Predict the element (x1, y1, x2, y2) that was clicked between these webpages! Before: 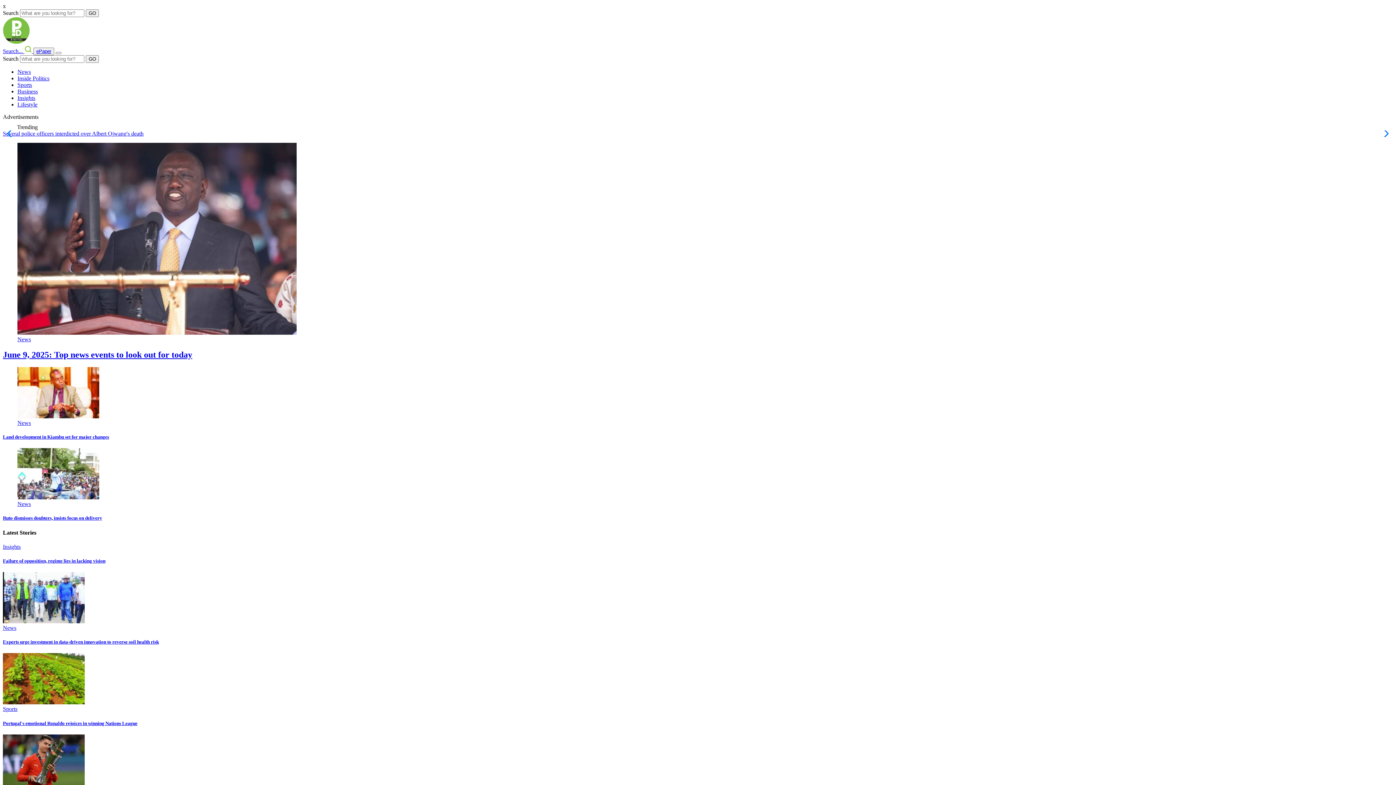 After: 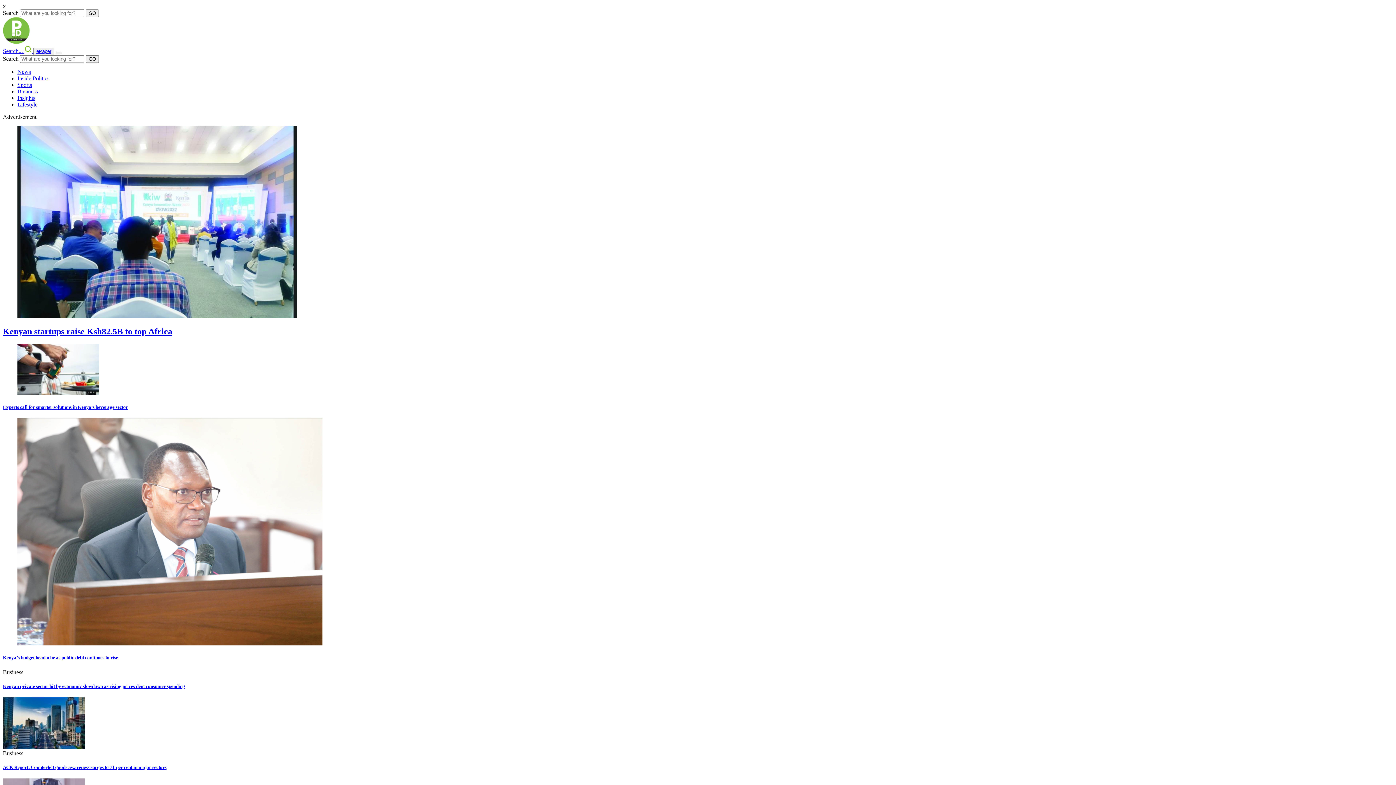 Action: label: Business bbox: (17, 88, 37, 94)